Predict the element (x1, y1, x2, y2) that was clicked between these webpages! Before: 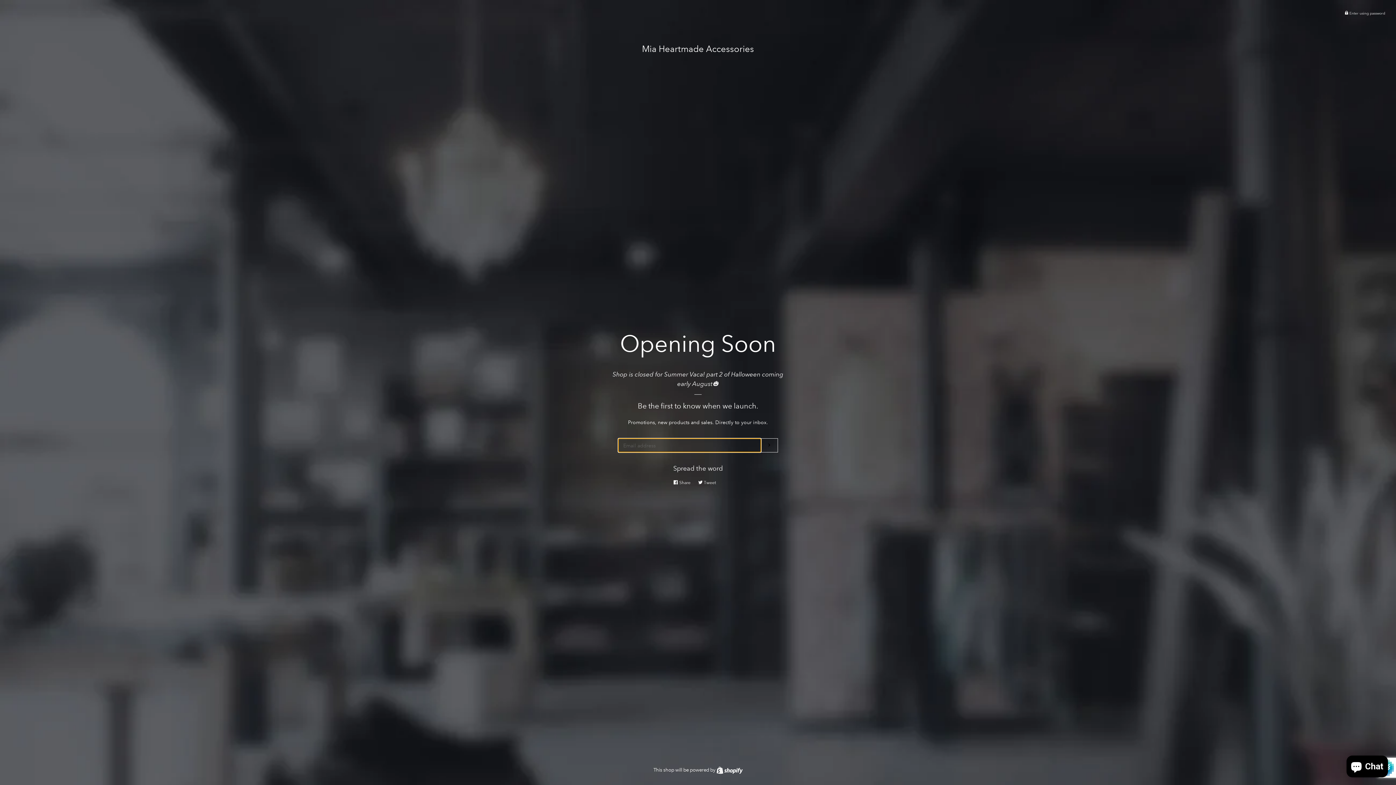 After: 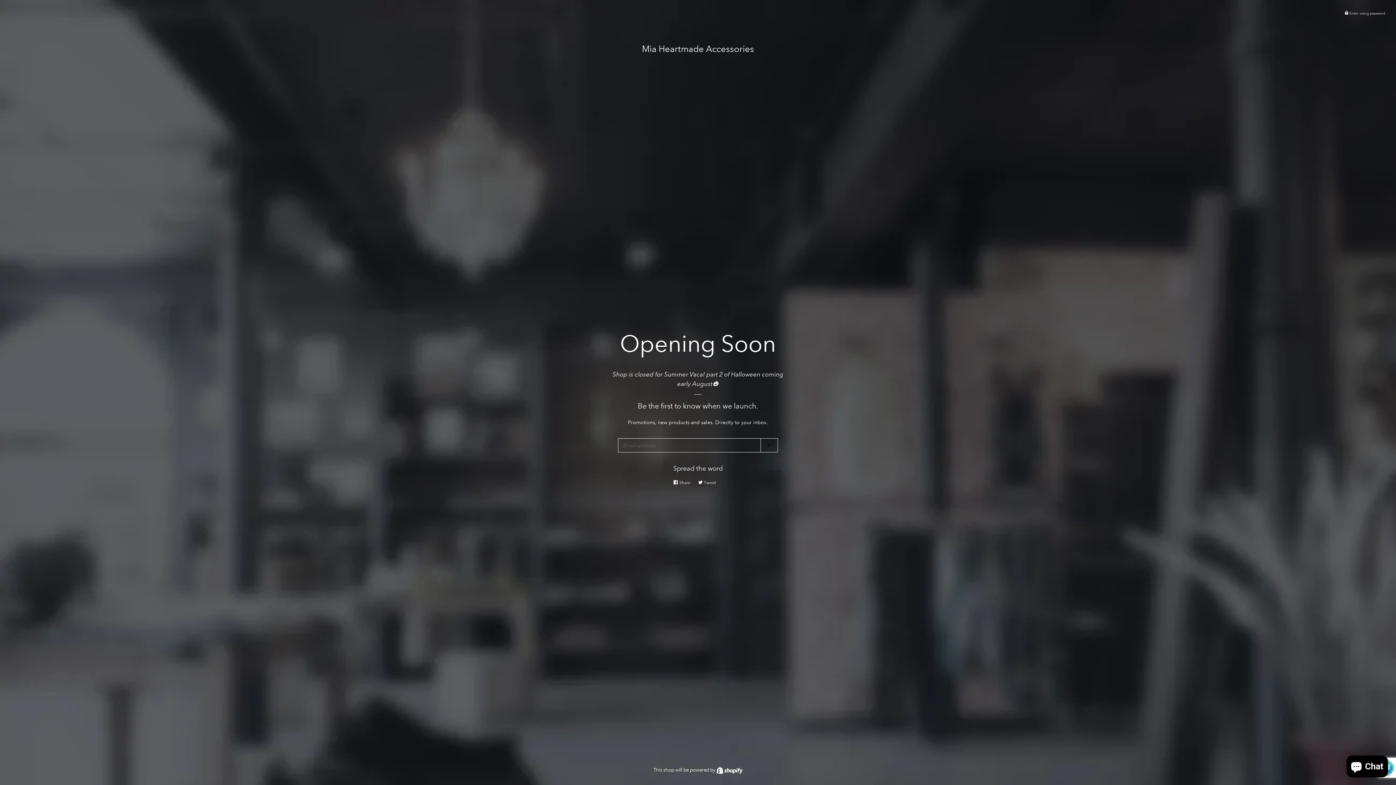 Action: bbox: (698, 477, 720, 489) label:  Tweet
Tweet on Twitter